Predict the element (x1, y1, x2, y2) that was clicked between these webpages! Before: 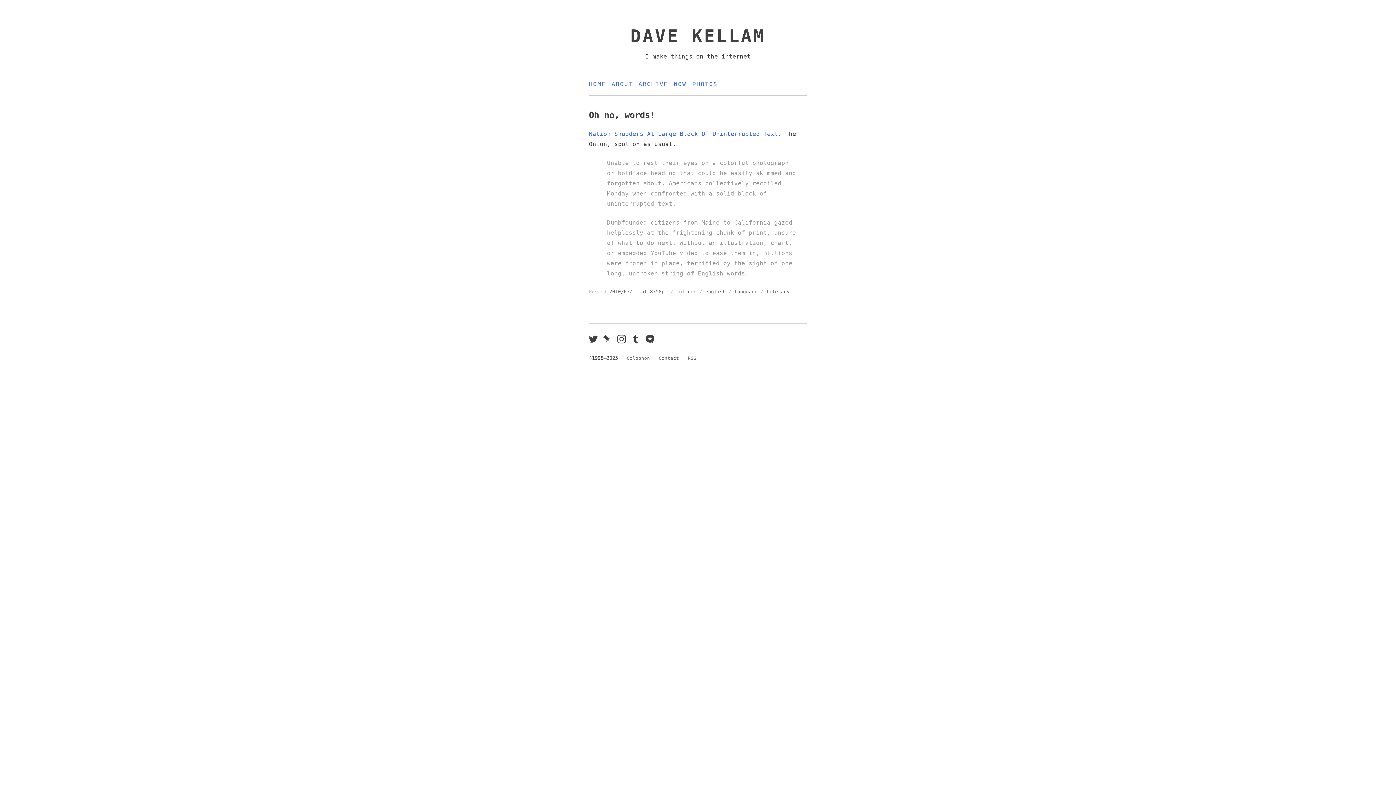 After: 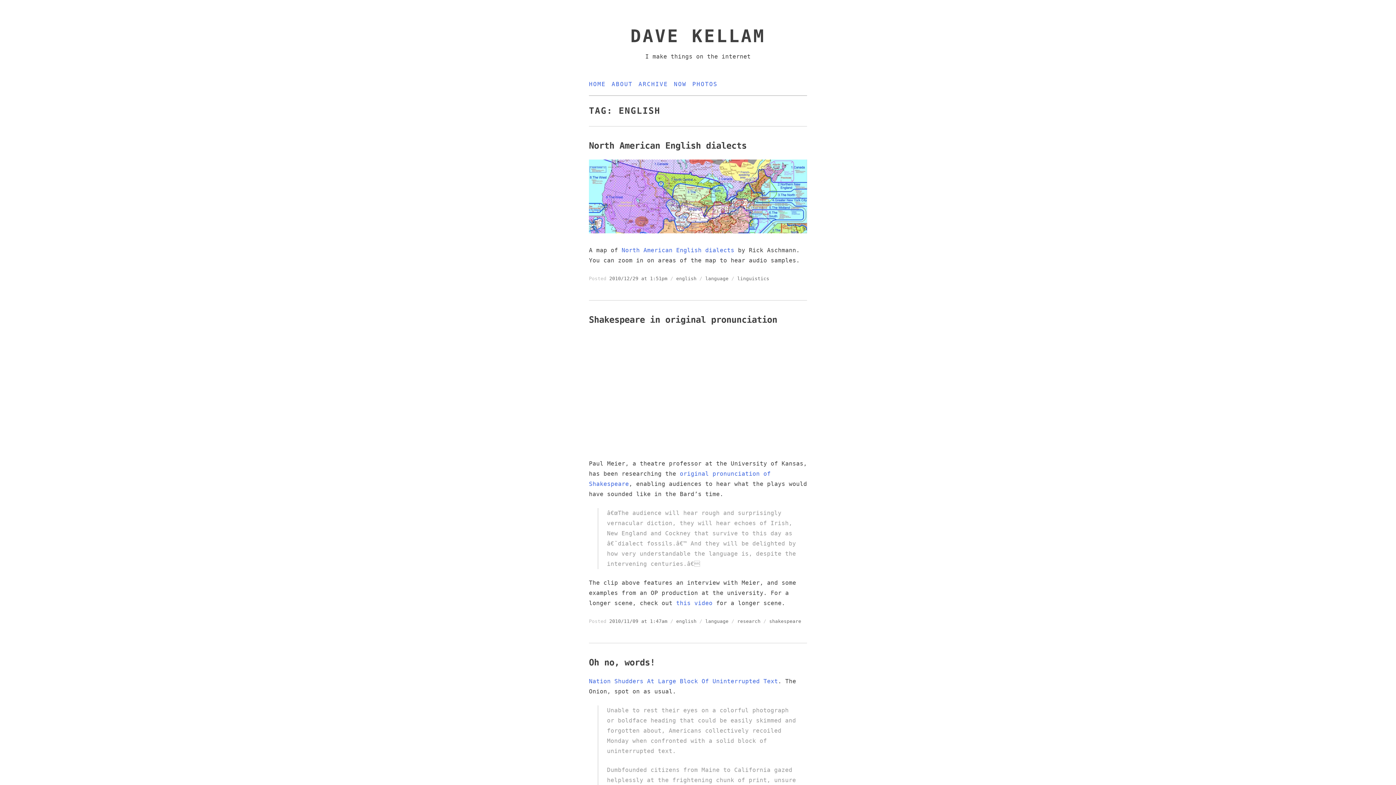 Action: bbox: (705, 289, 725, 294) label: english